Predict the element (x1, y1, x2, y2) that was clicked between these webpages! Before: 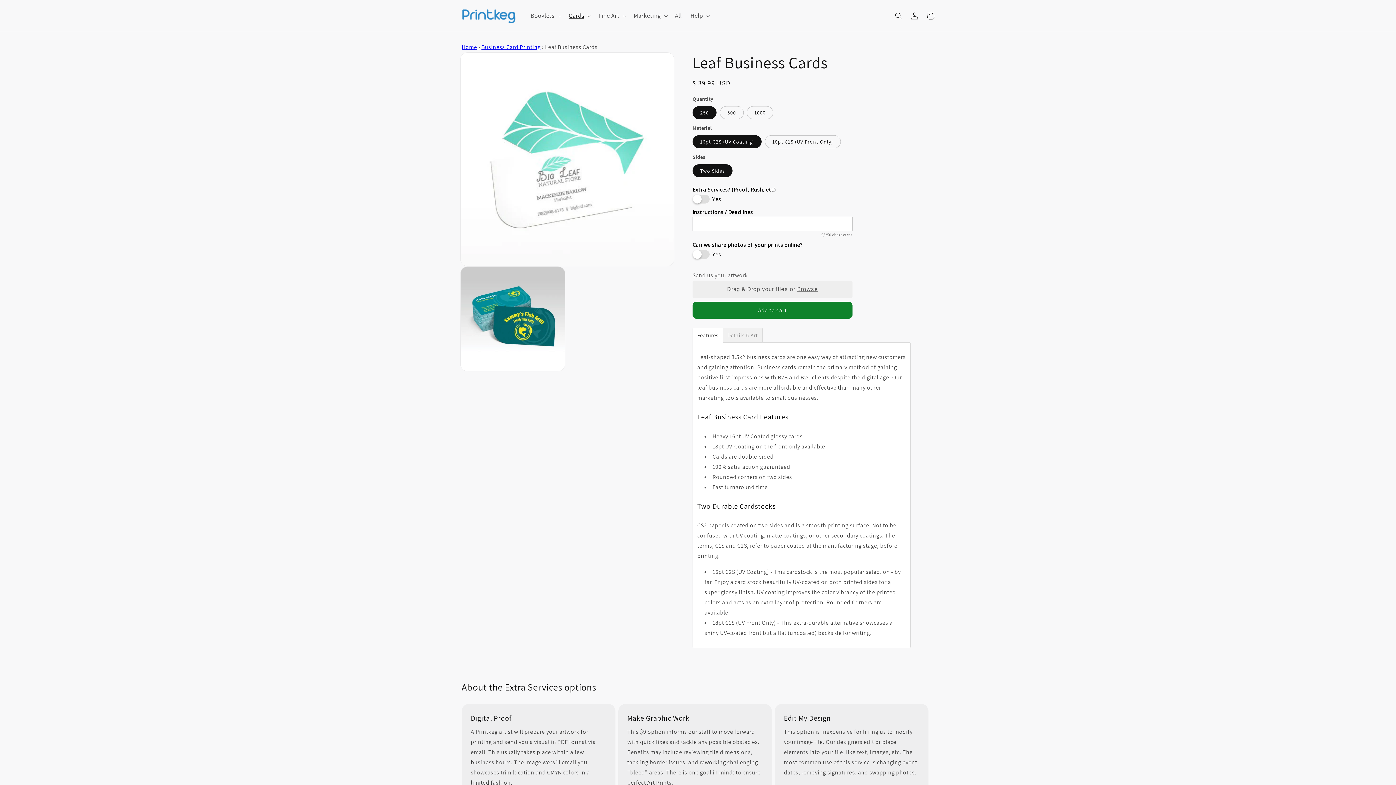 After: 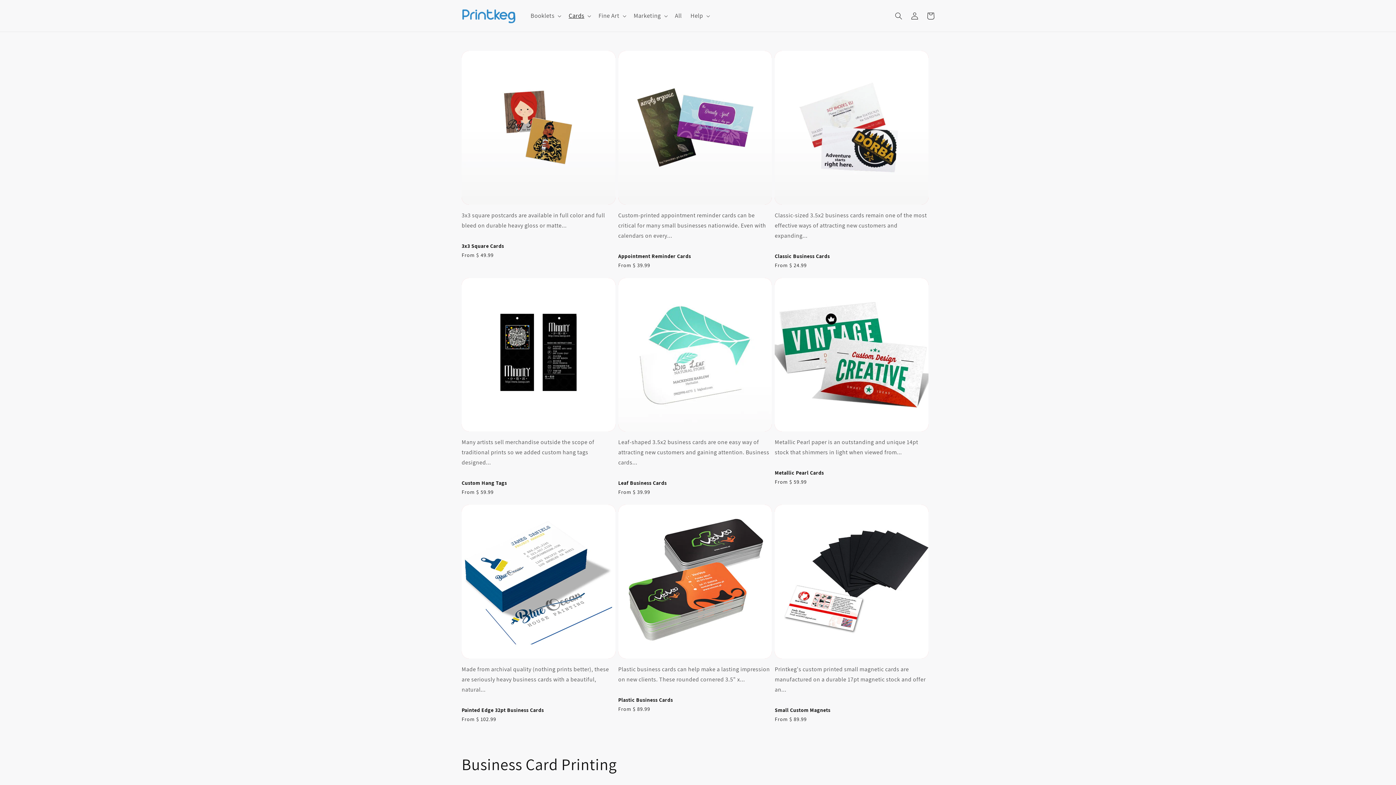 Action: bbox: (481, 43, 540, 50) label: Business Card Printing